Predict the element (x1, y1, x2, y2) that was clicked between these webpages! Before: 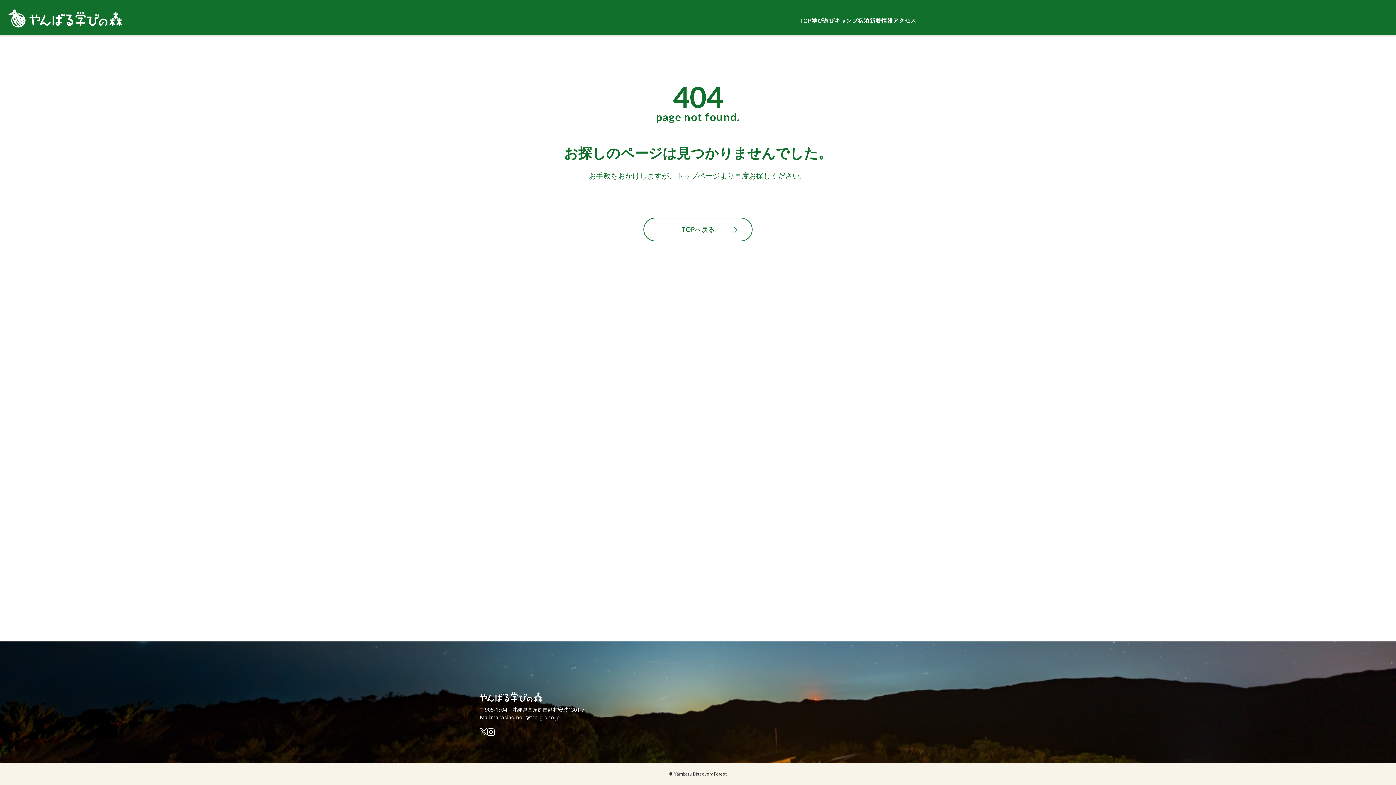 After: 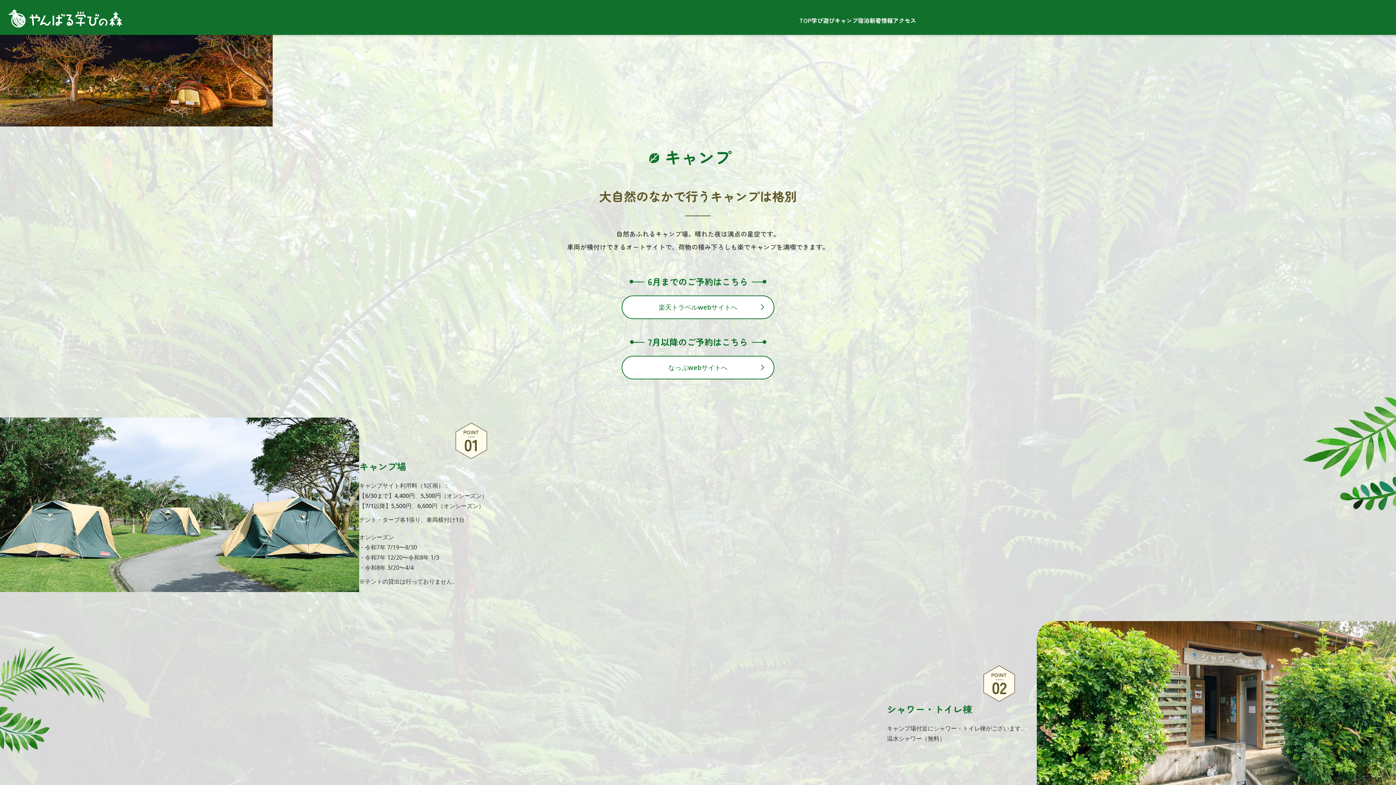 Action: label: キャンプ bbox: (834, 0, 858, 34)